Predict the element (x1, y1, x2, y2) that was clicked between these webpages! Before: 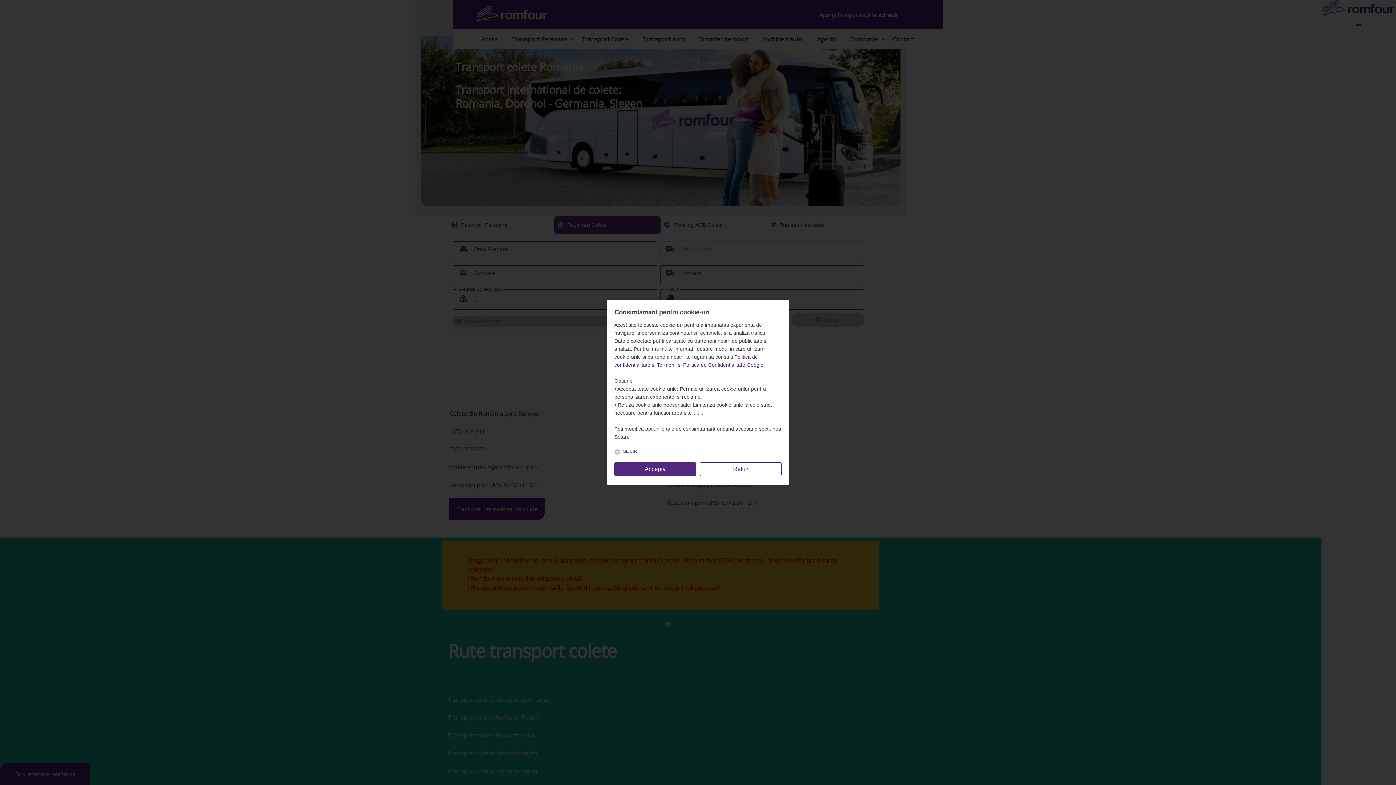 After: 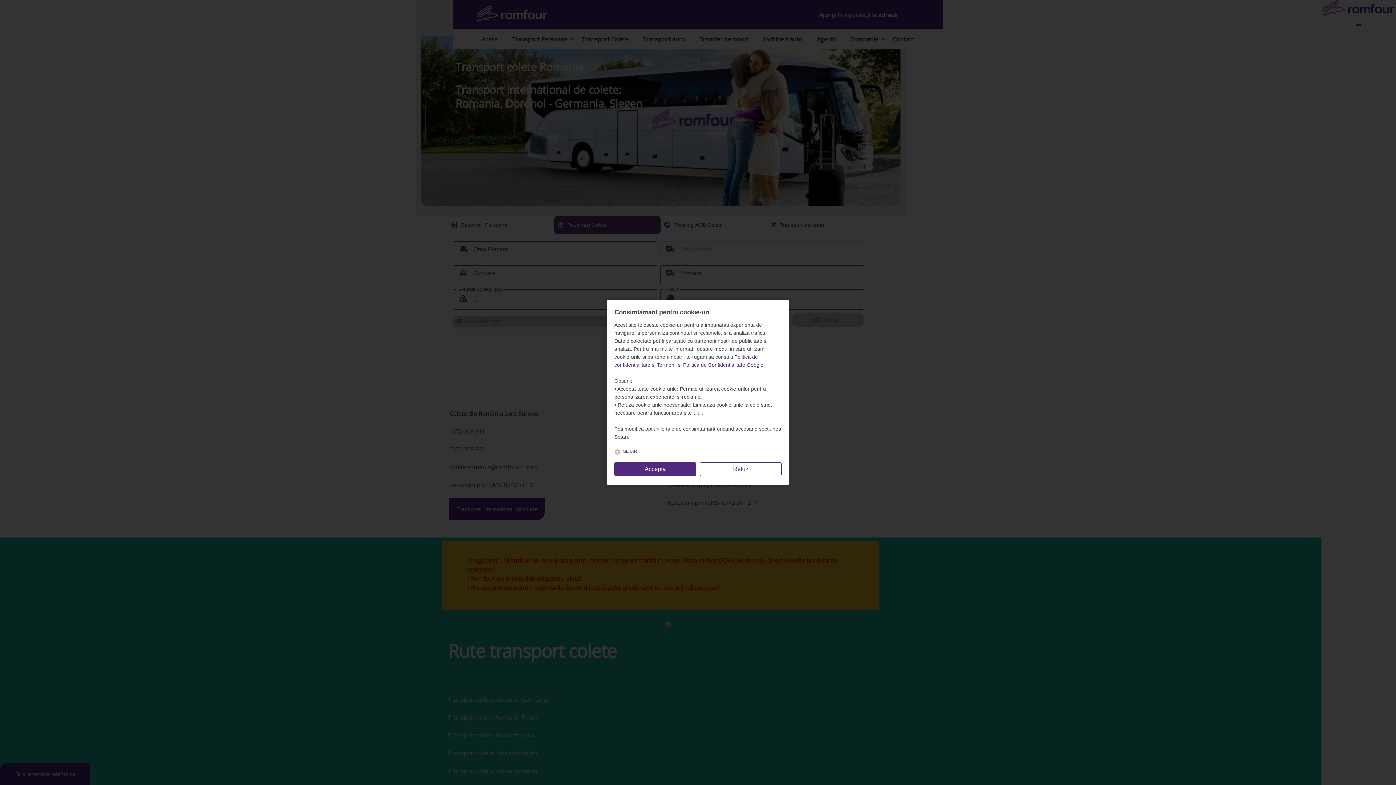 Action: bbox: (657, 362, 763, 369) label: Termenii si Politica de Confidentialitate Google